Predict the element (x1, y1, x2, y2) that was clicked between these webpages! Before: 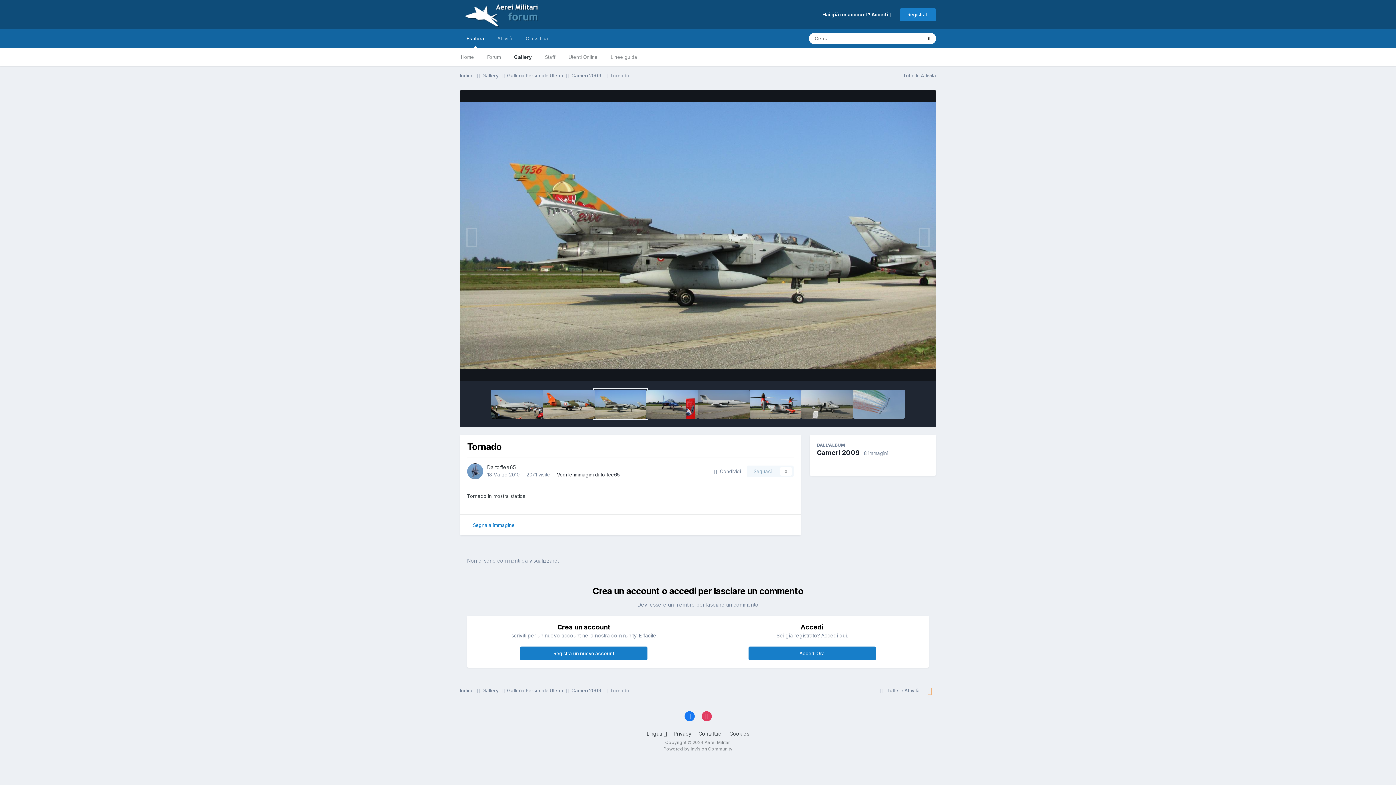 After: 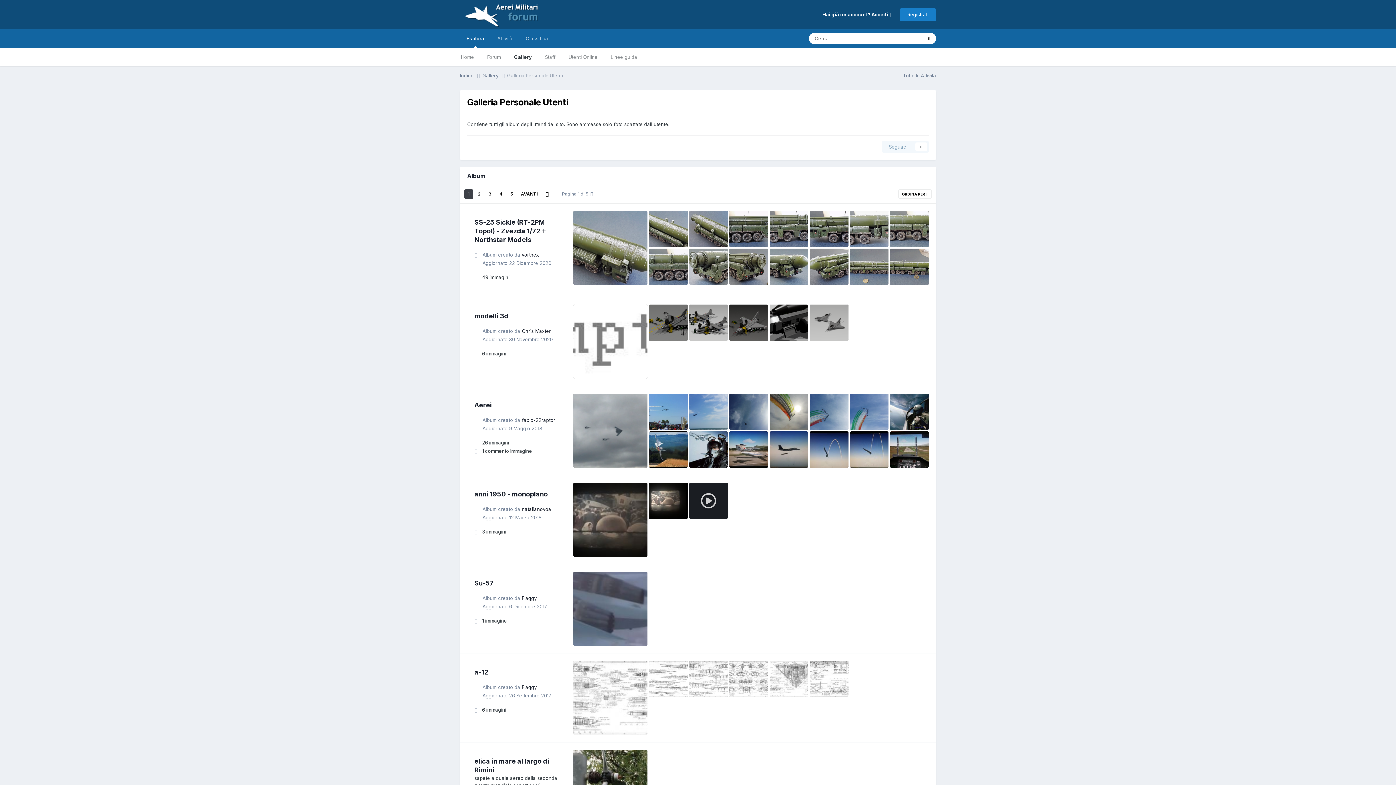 Action: bbox: (507, 687, 571, 694) label: Galleria Personale Utenti 